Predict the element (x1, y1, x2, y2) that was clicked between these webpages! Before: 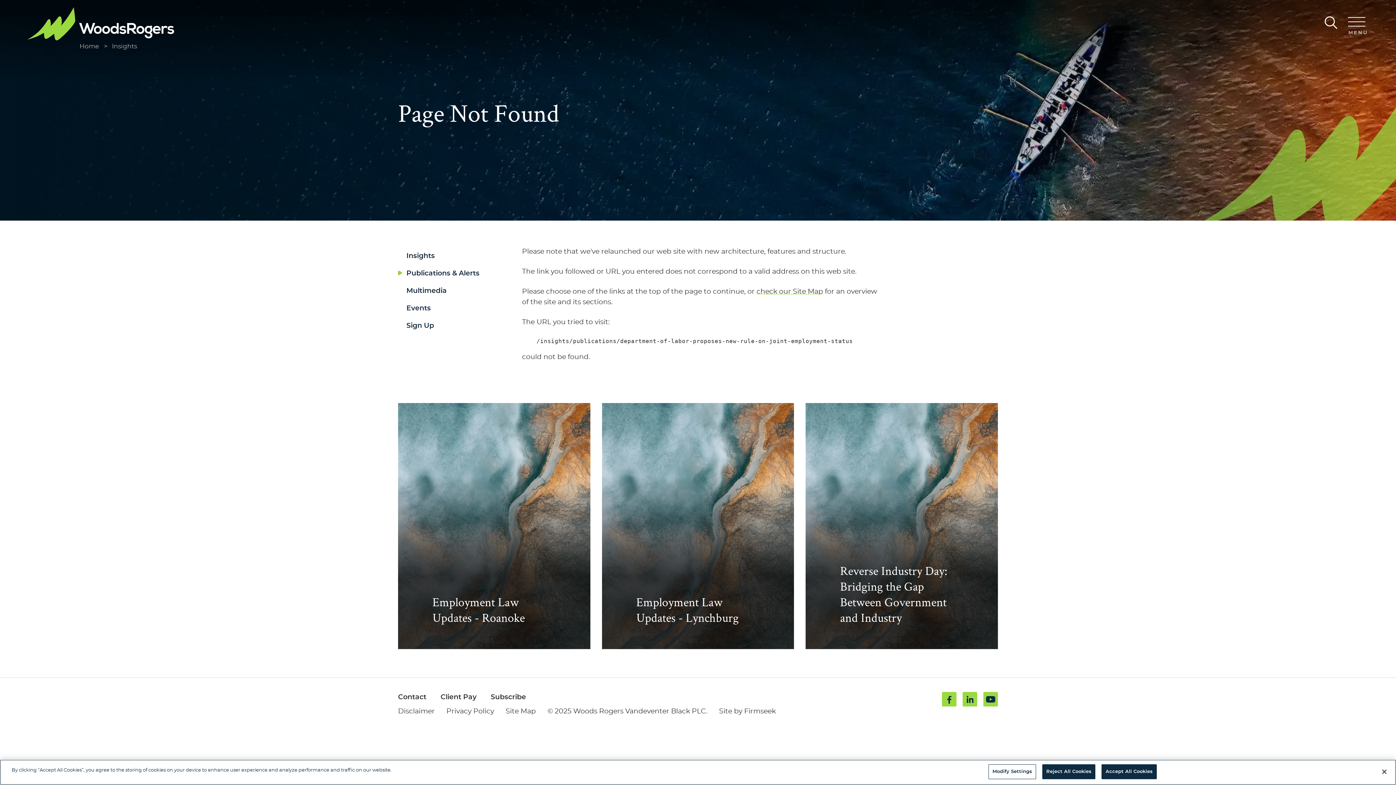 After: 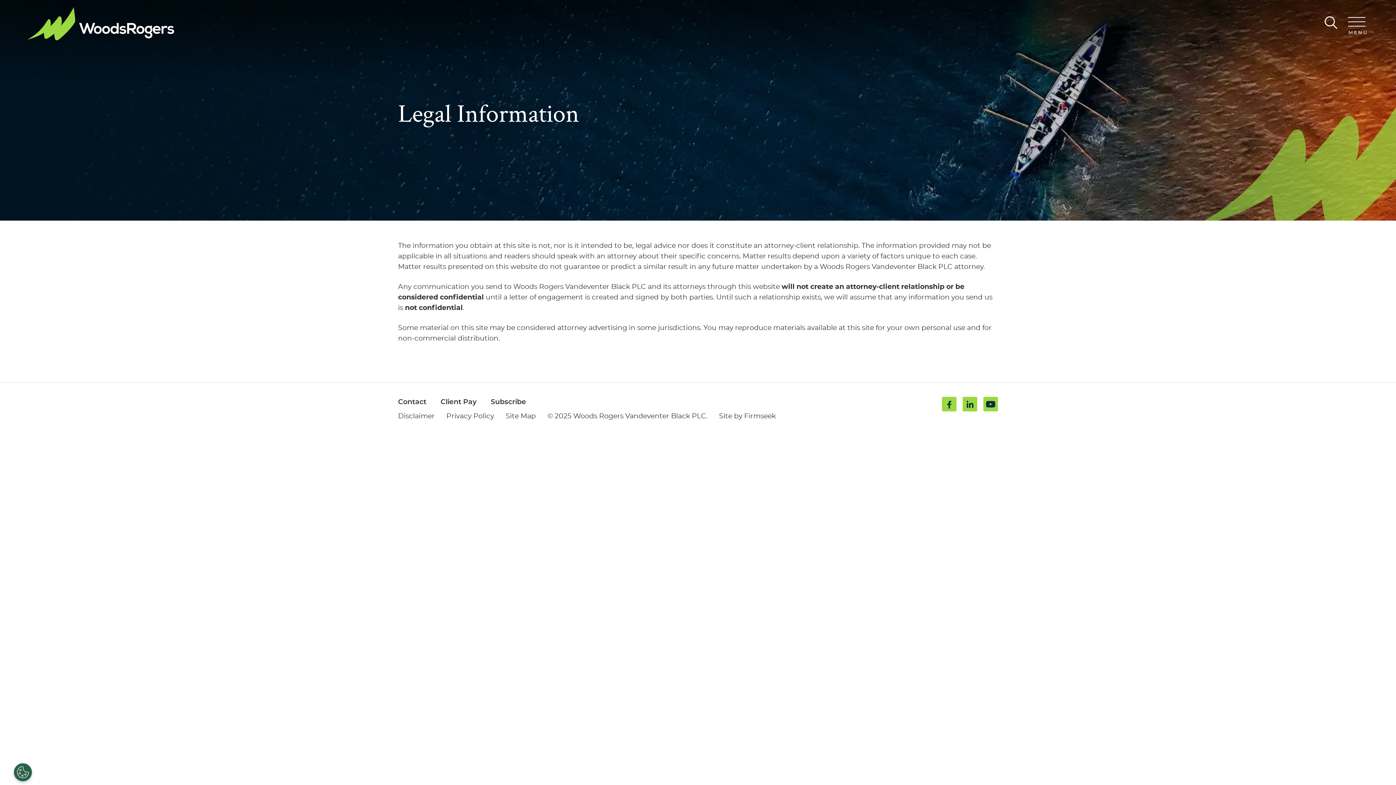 Action: bbox: (398, 708, 434, 715) label: Disclaimer